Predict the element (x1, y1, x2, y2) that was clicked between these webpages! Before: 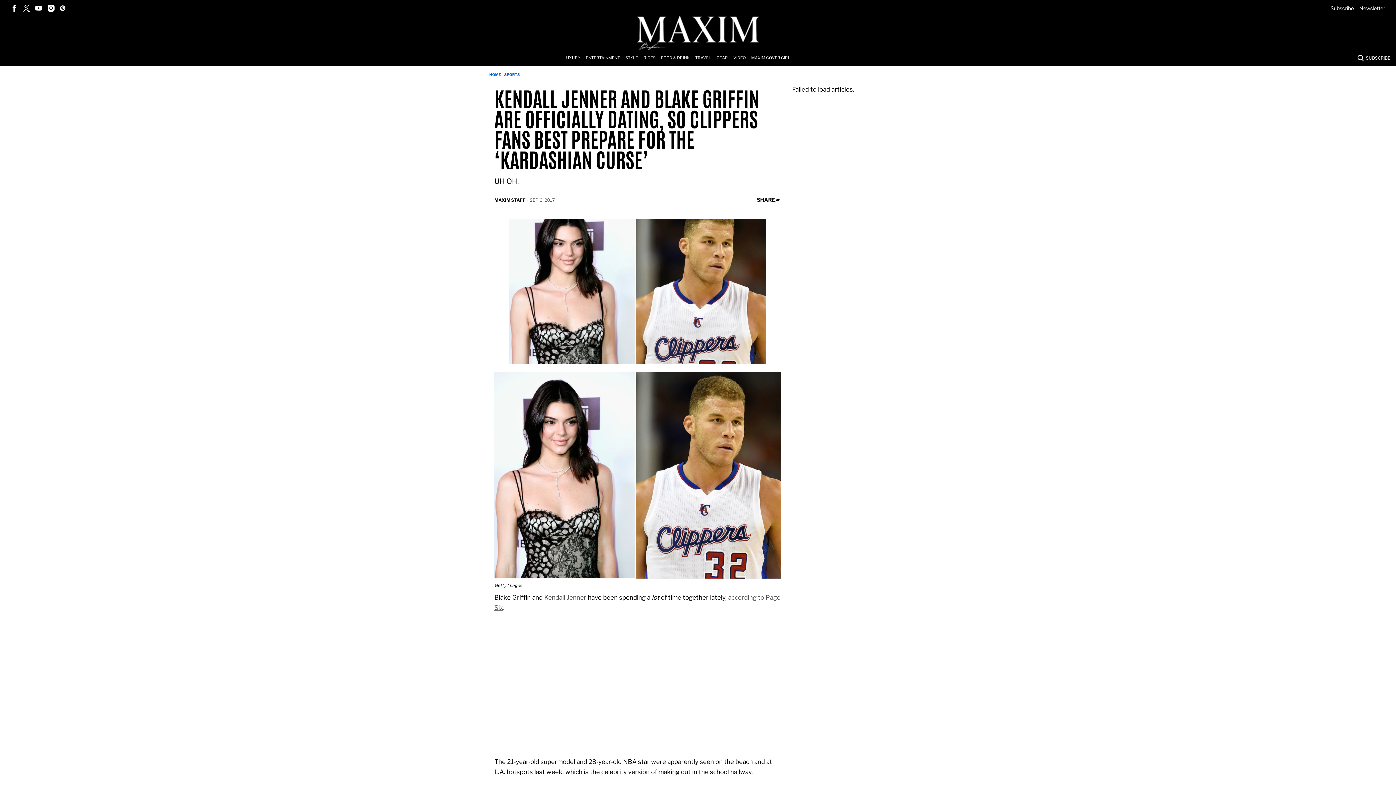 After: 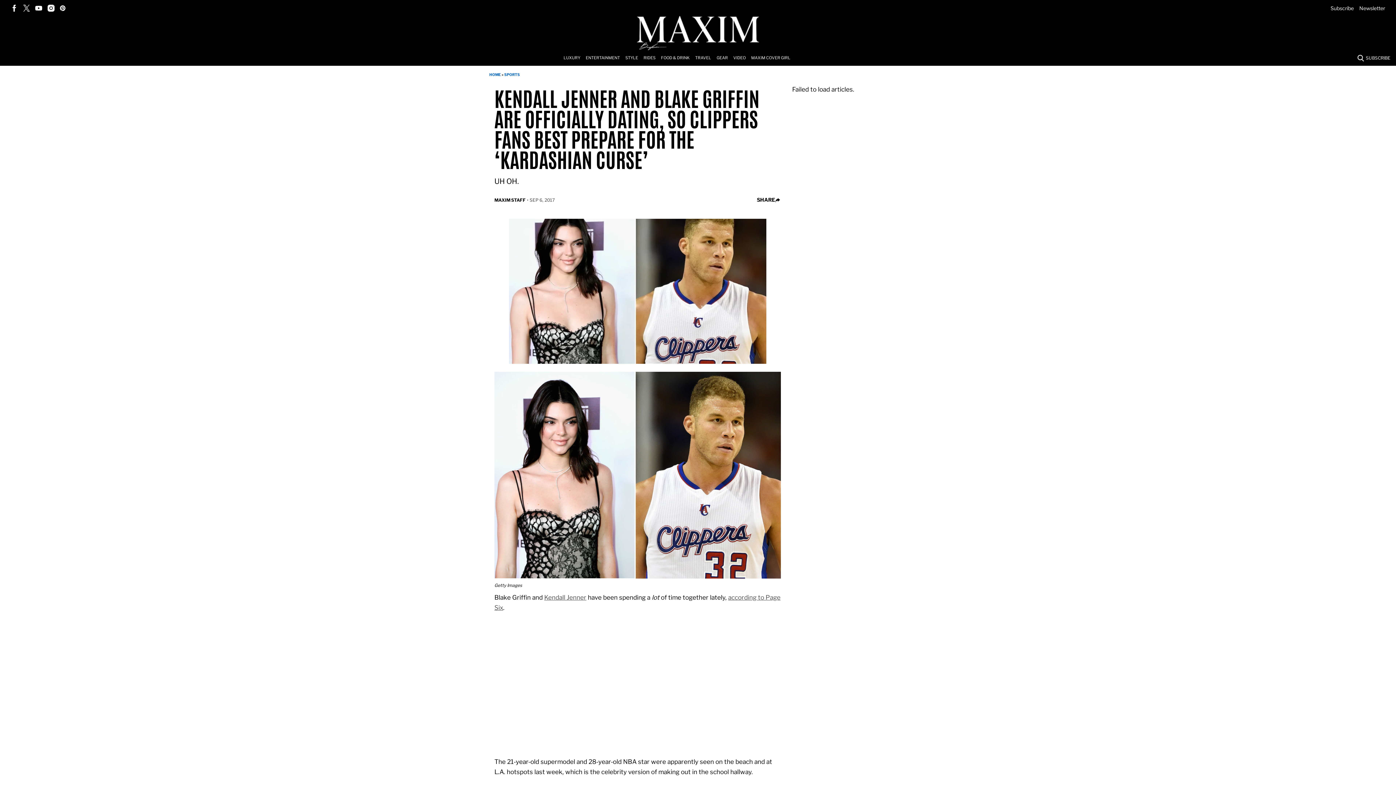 Action: bbox: (47, 4, 54, 11)